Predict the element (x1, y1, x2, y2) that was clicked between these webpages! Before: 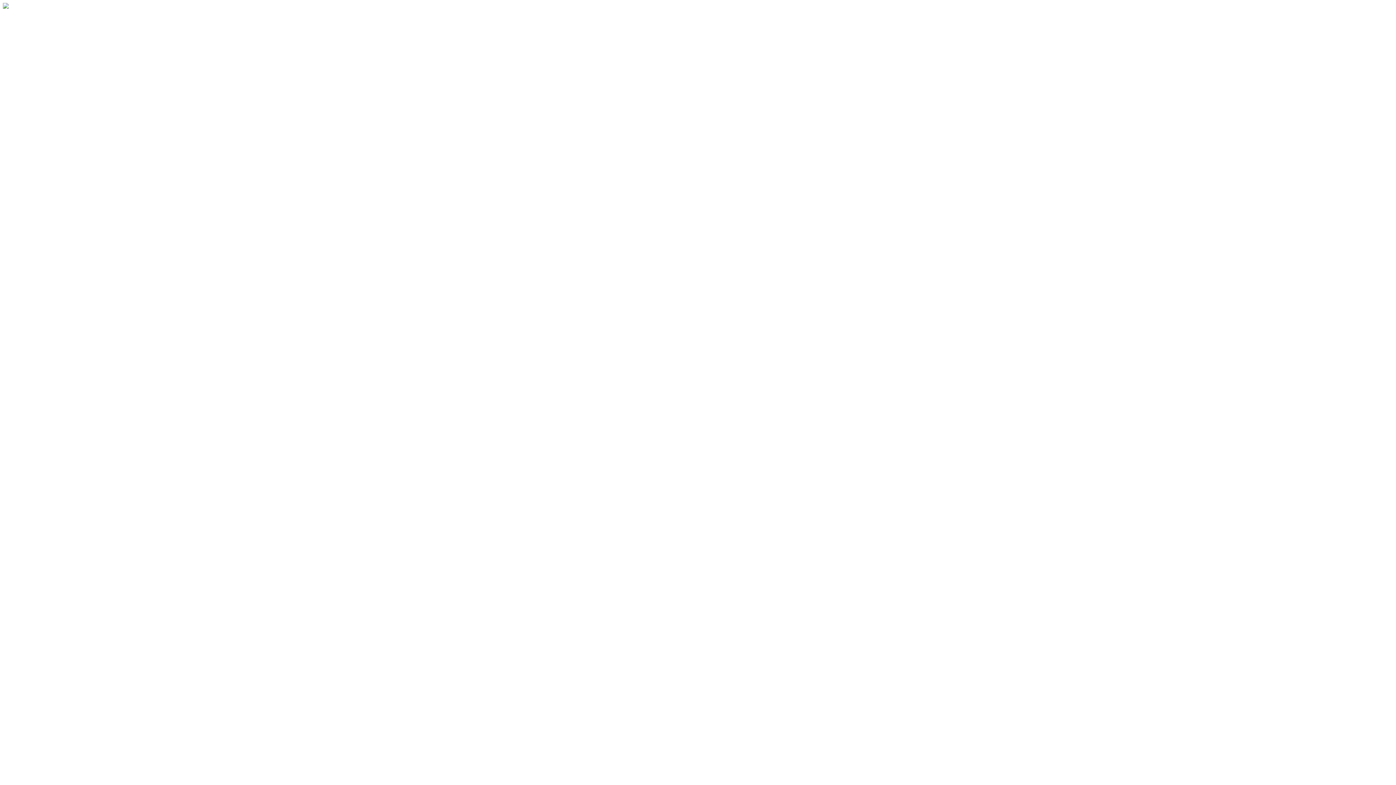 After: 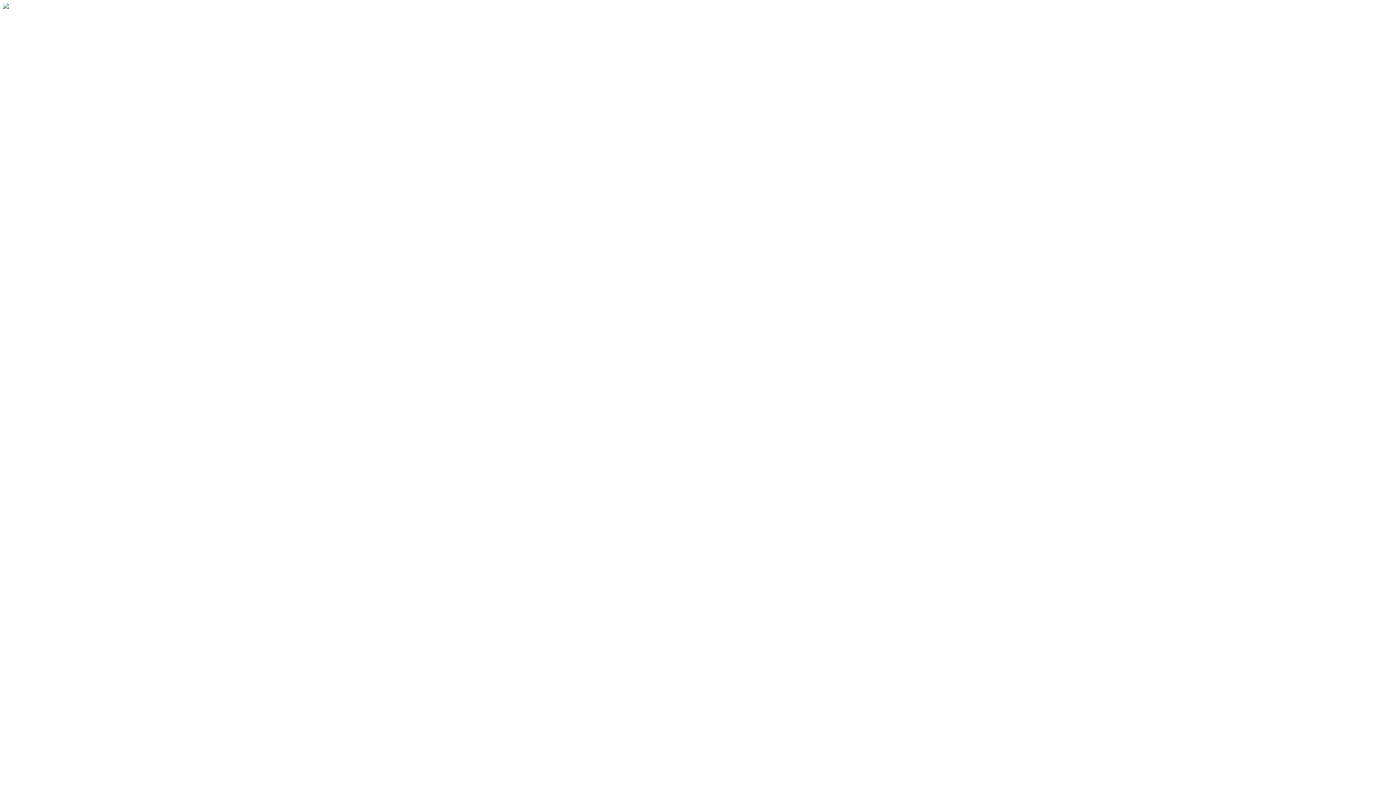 Action: bbox: (2, 3, 8, 9)